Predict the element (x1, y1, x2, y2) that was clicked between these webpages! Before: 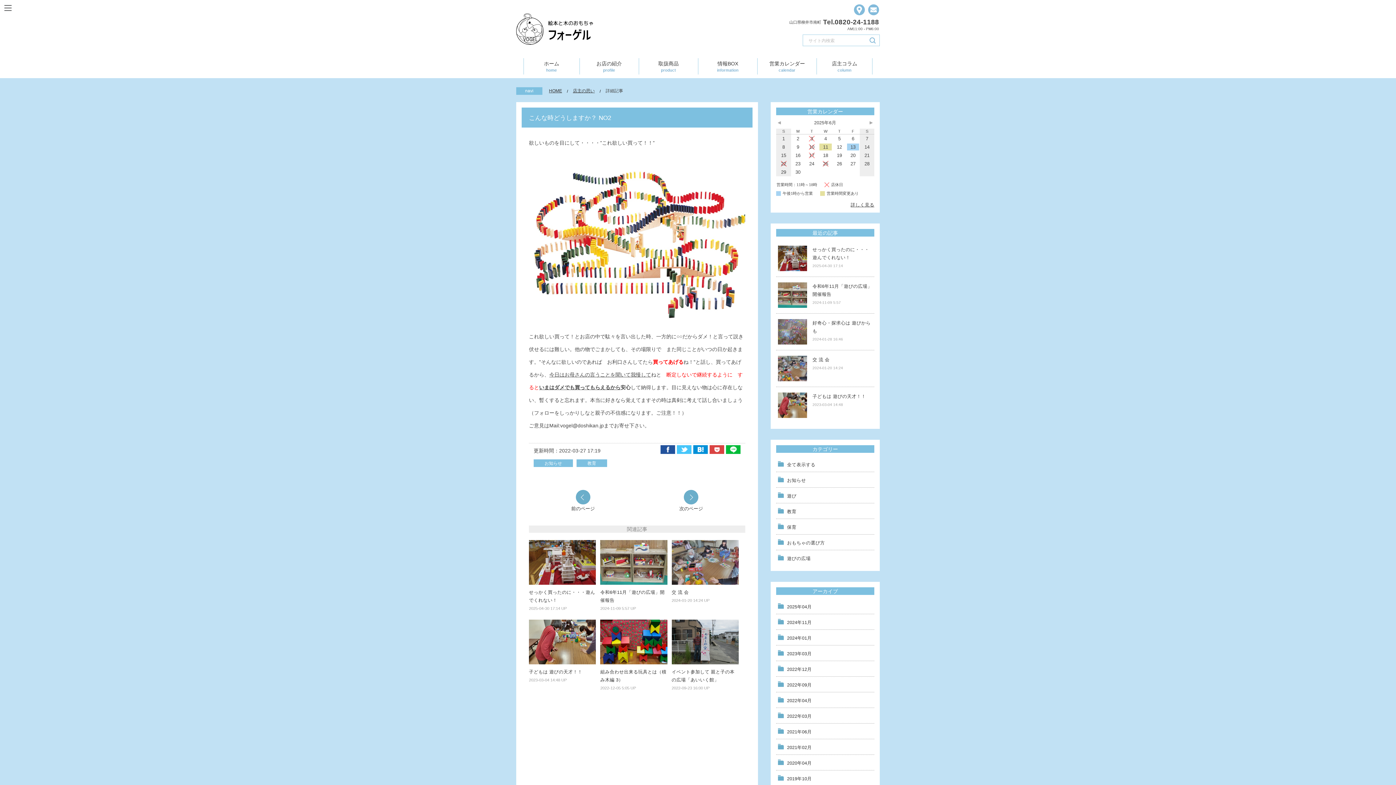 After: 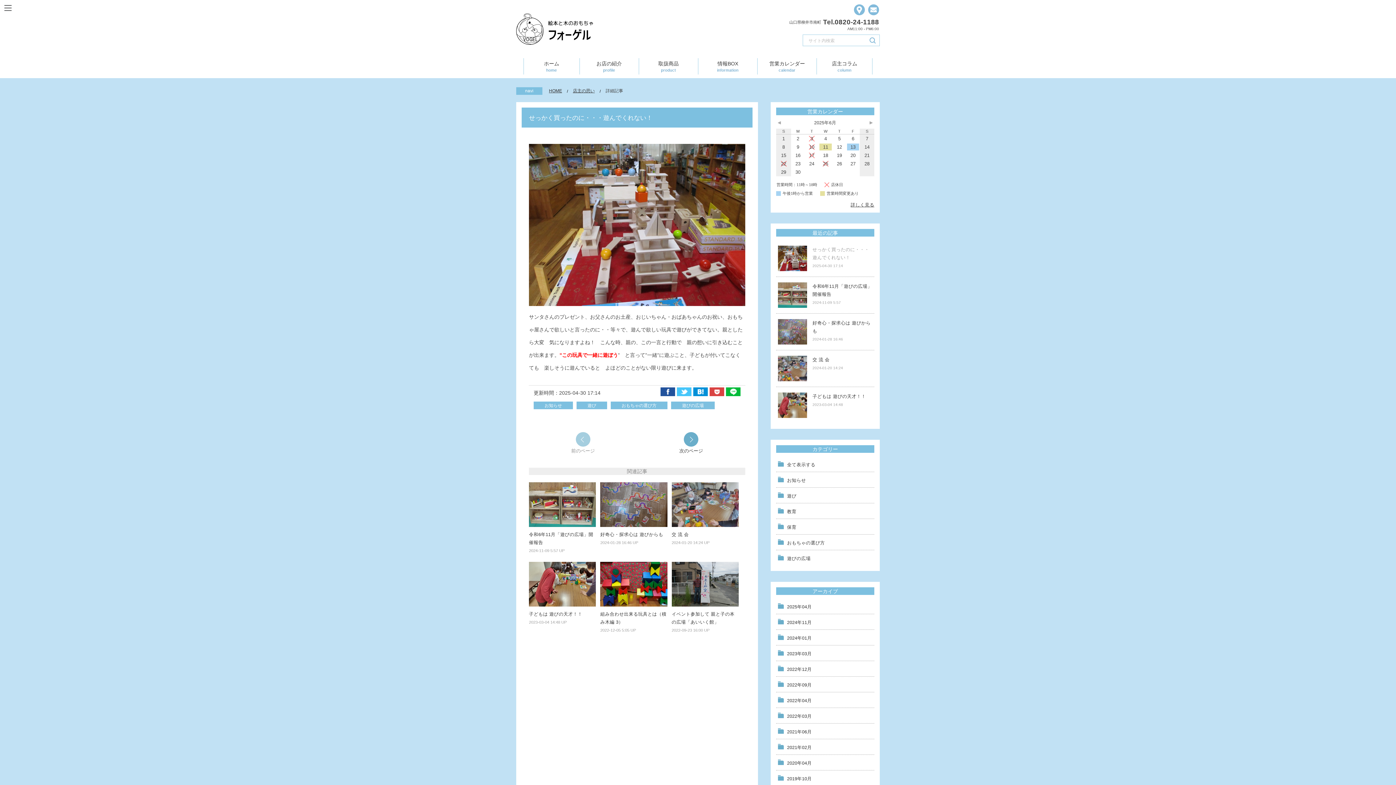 Action: label: せっかく買ったのに・・・遊んでくれない！
2025-04-30 17:14 bbox: (778, 245, 872, 271)